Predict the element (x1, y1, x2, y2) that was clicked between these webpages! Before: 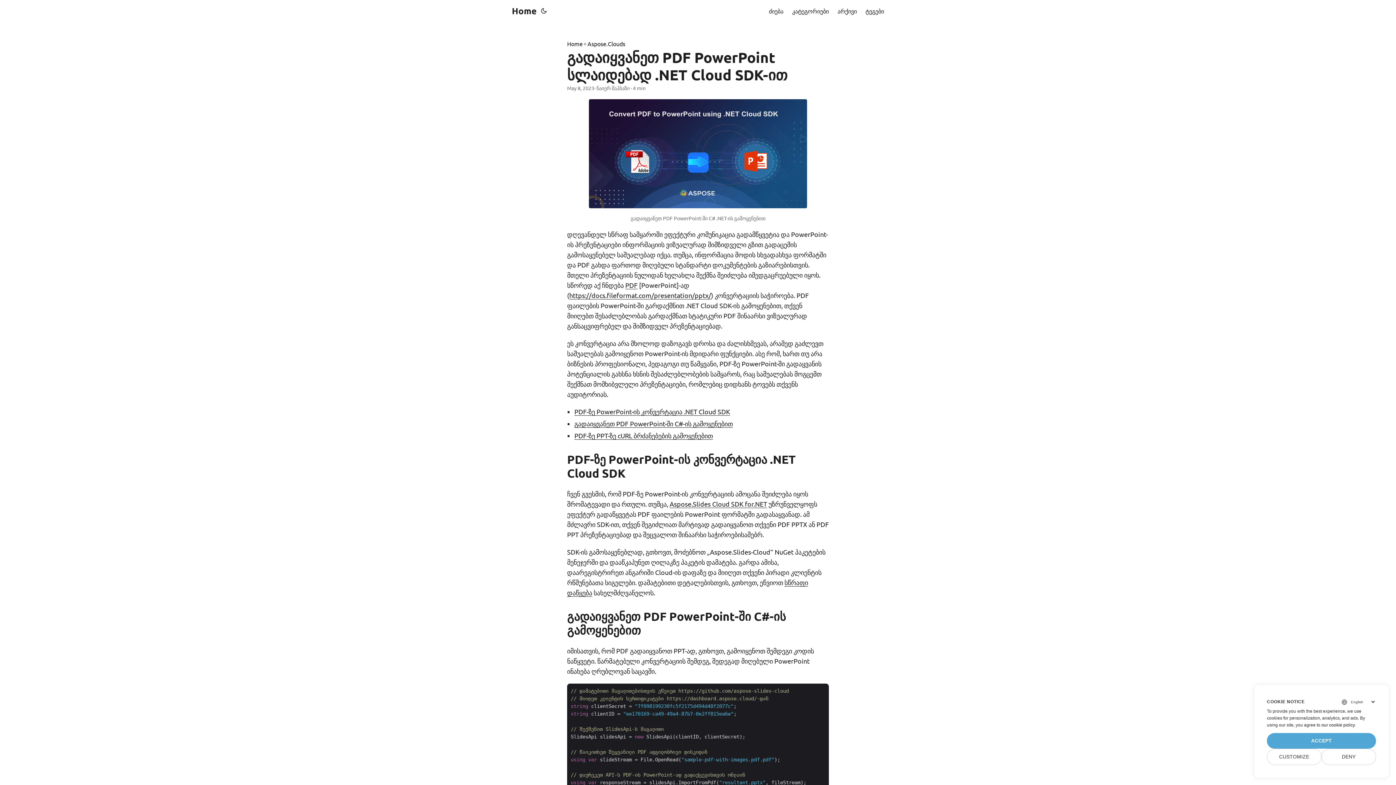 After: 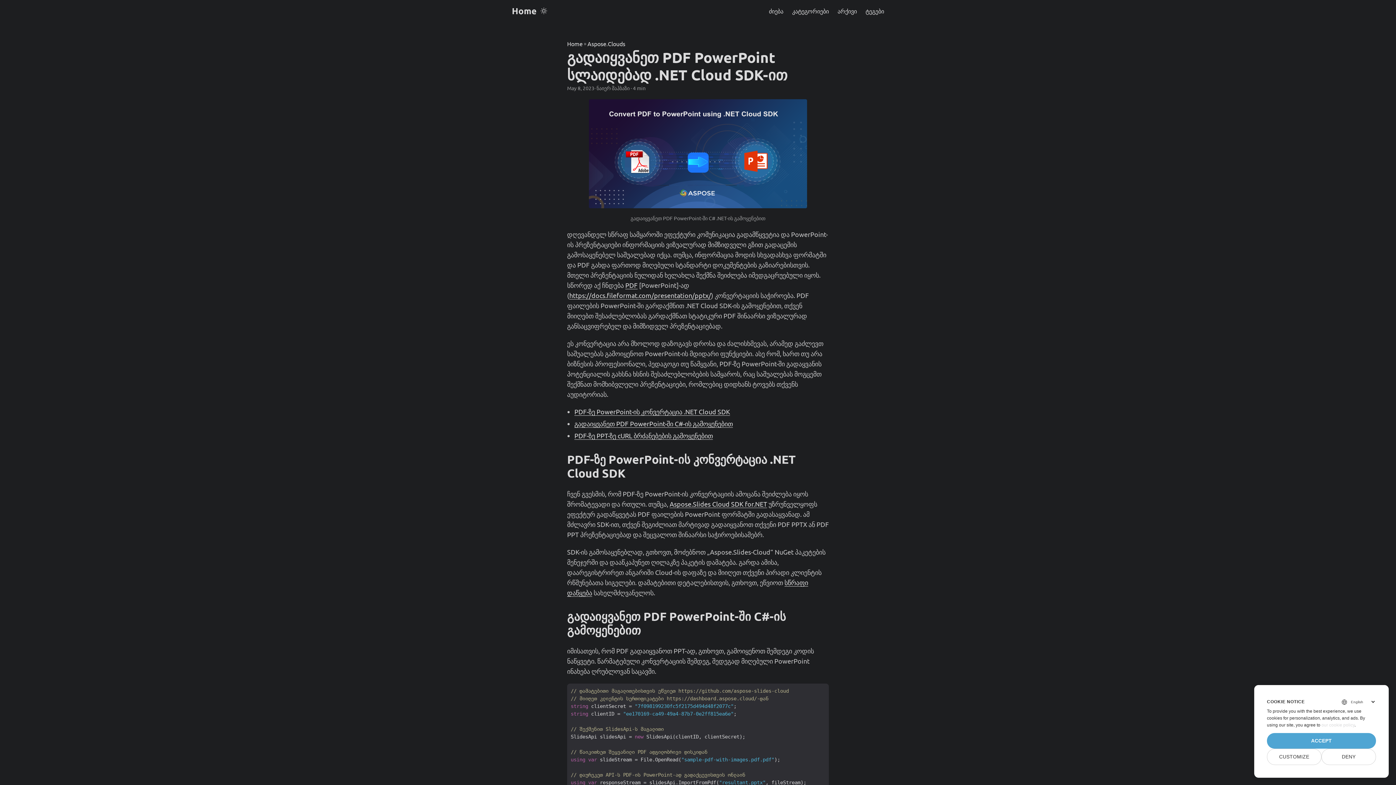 Action: bbox: (539, 0, 548, 21)